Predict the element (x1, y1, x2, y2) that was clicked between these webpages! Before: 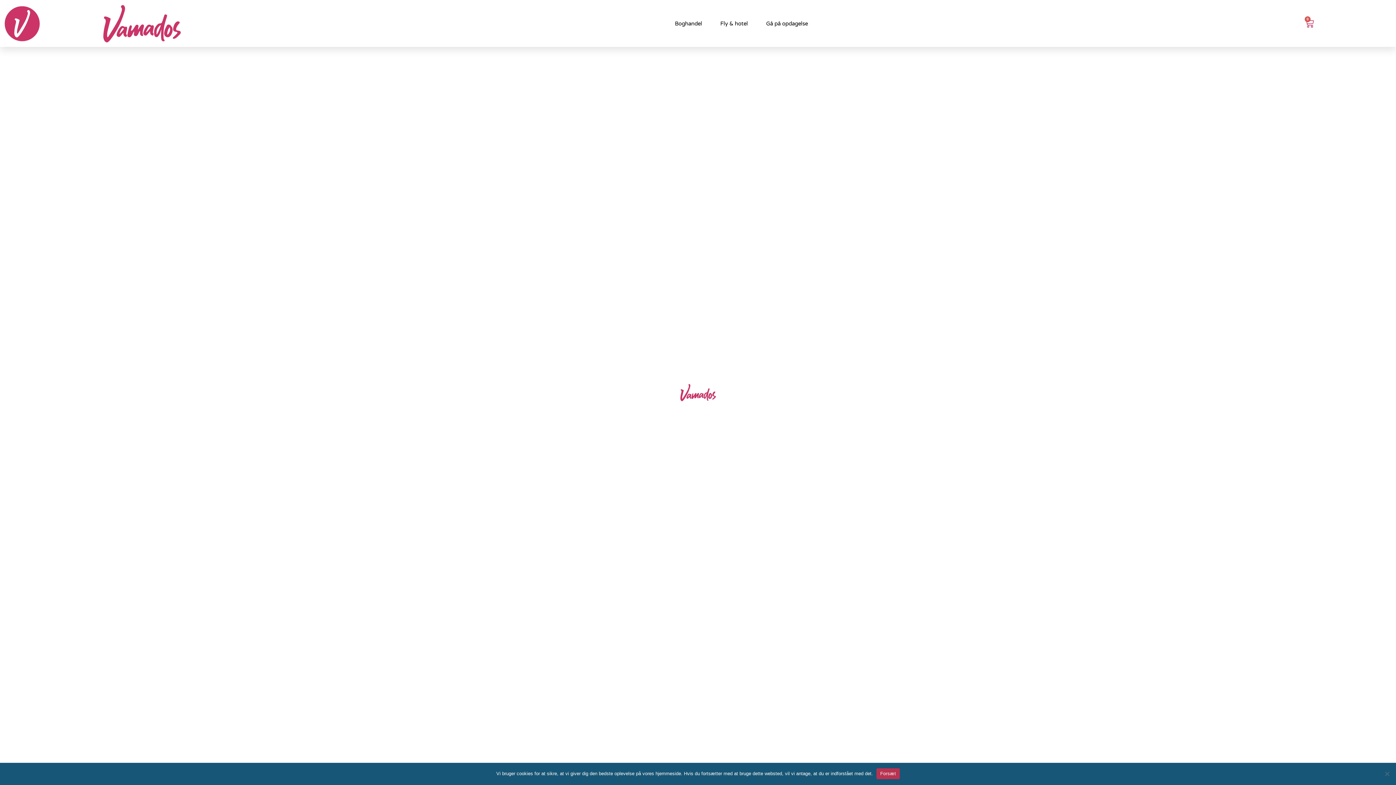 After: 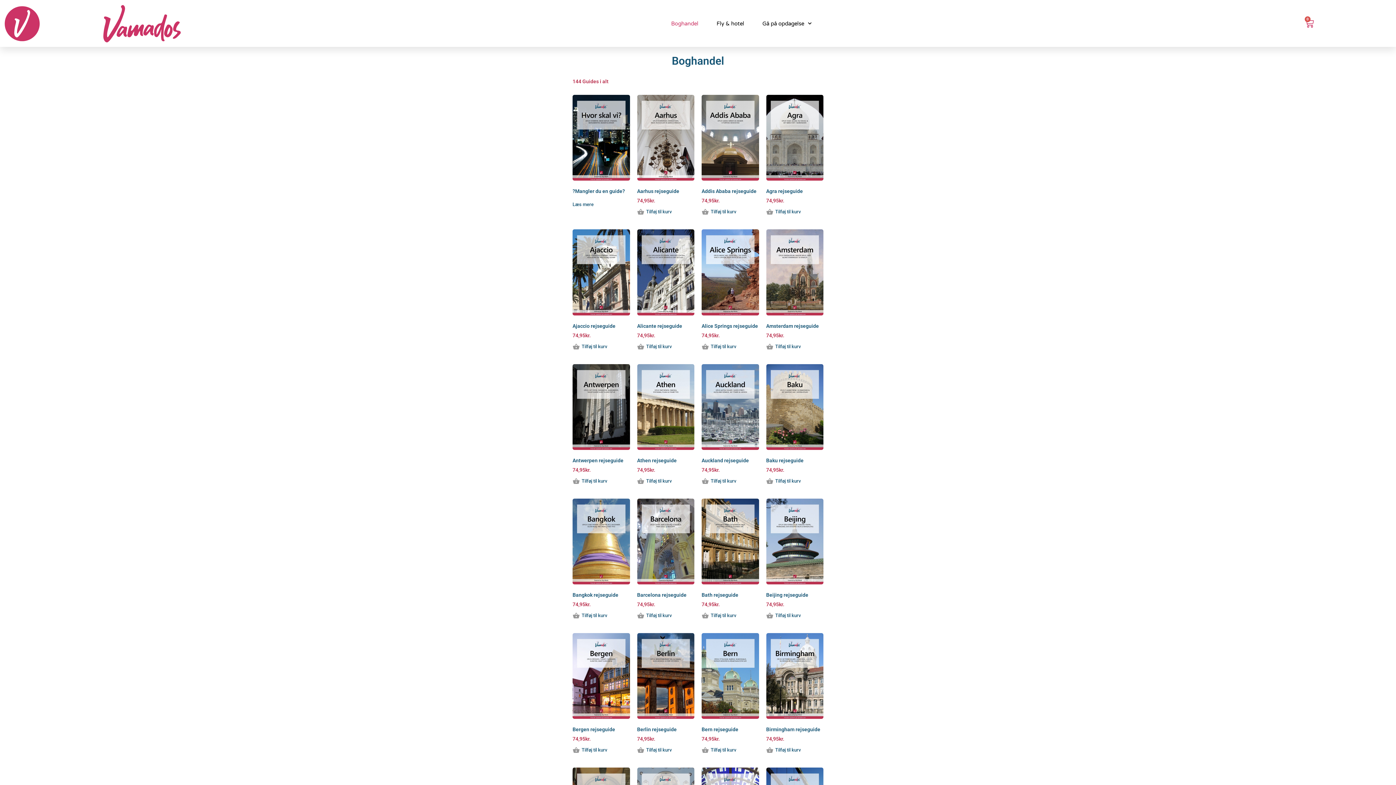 Action: bbox: (675, 7, 702, 39) label: Boghandel